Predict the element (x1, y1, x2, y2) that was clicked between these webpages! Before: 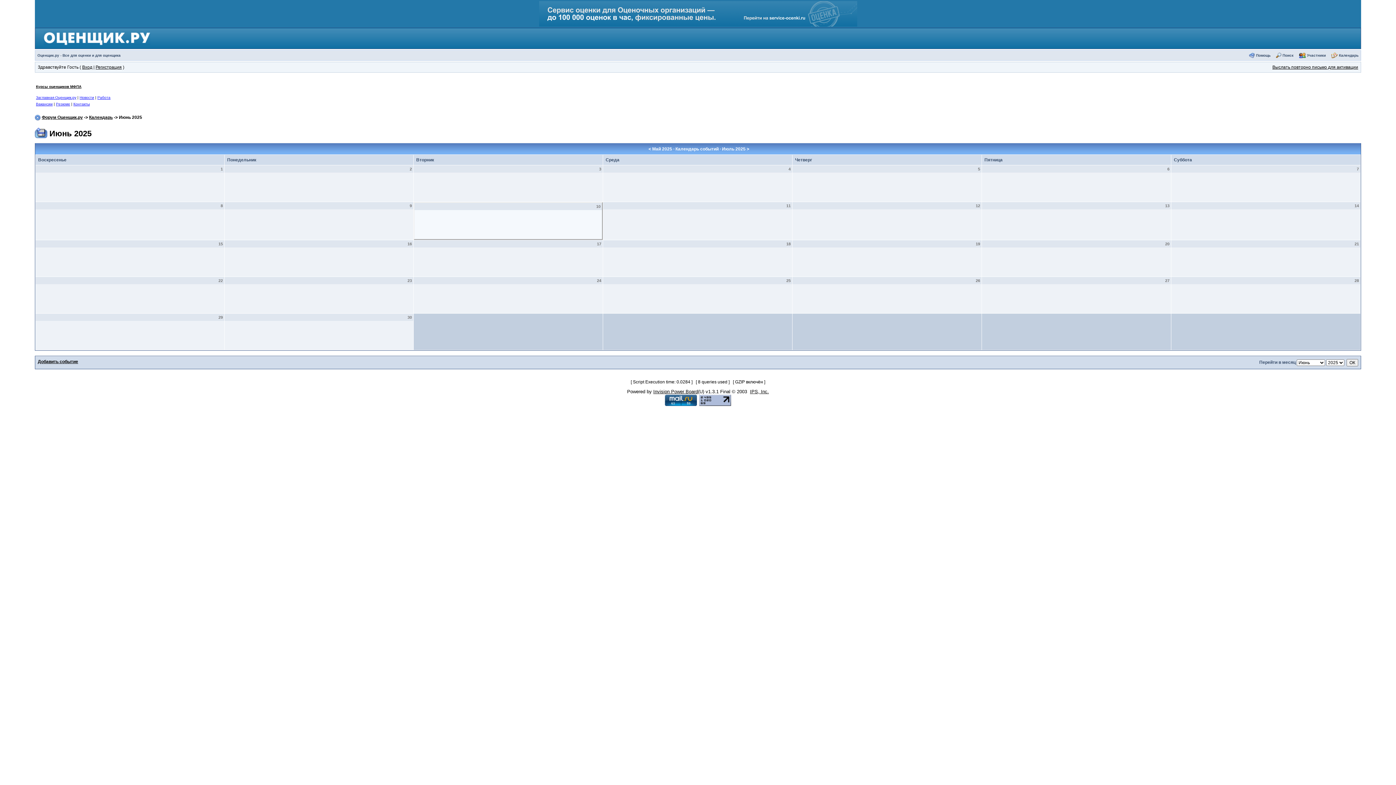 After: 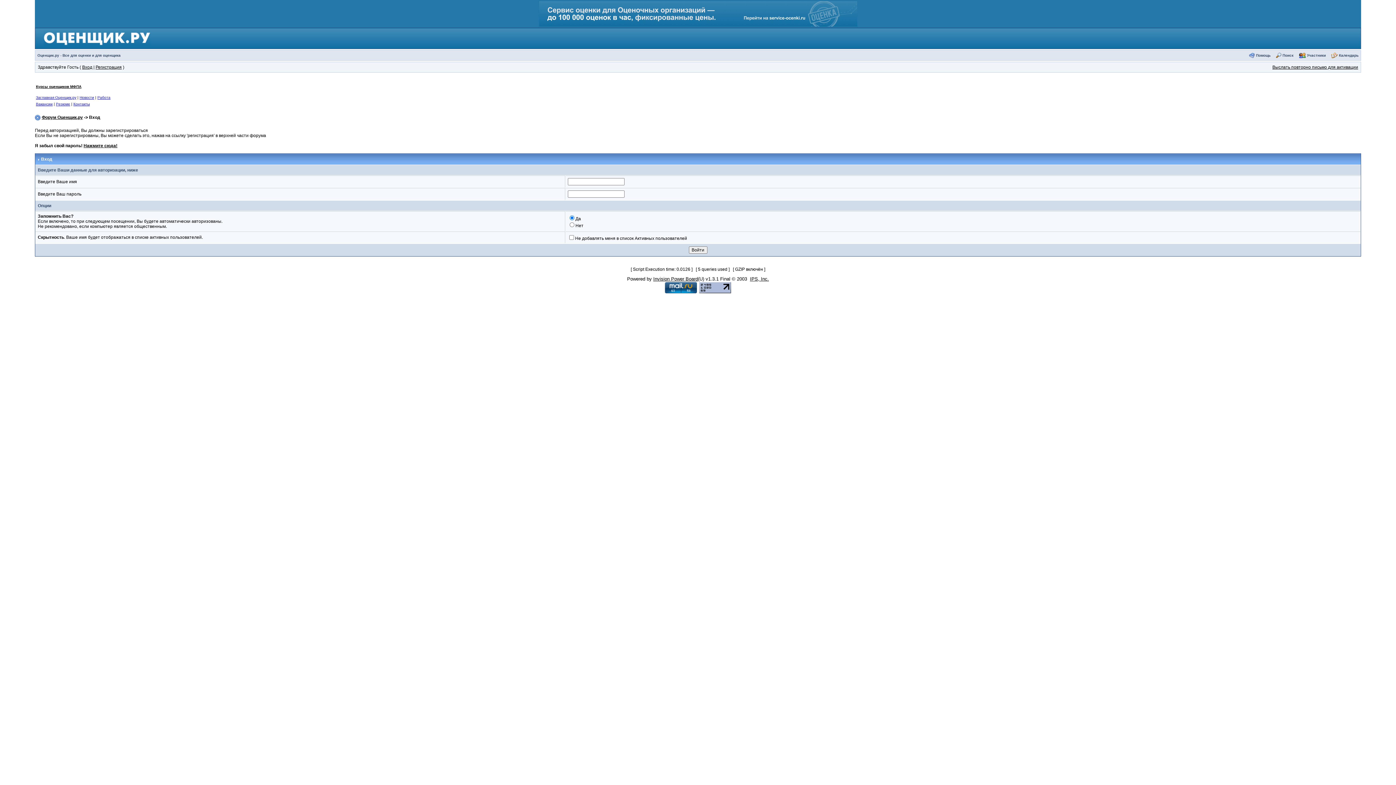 Action: bbox: (82, 64, 92, 69) label: Вход